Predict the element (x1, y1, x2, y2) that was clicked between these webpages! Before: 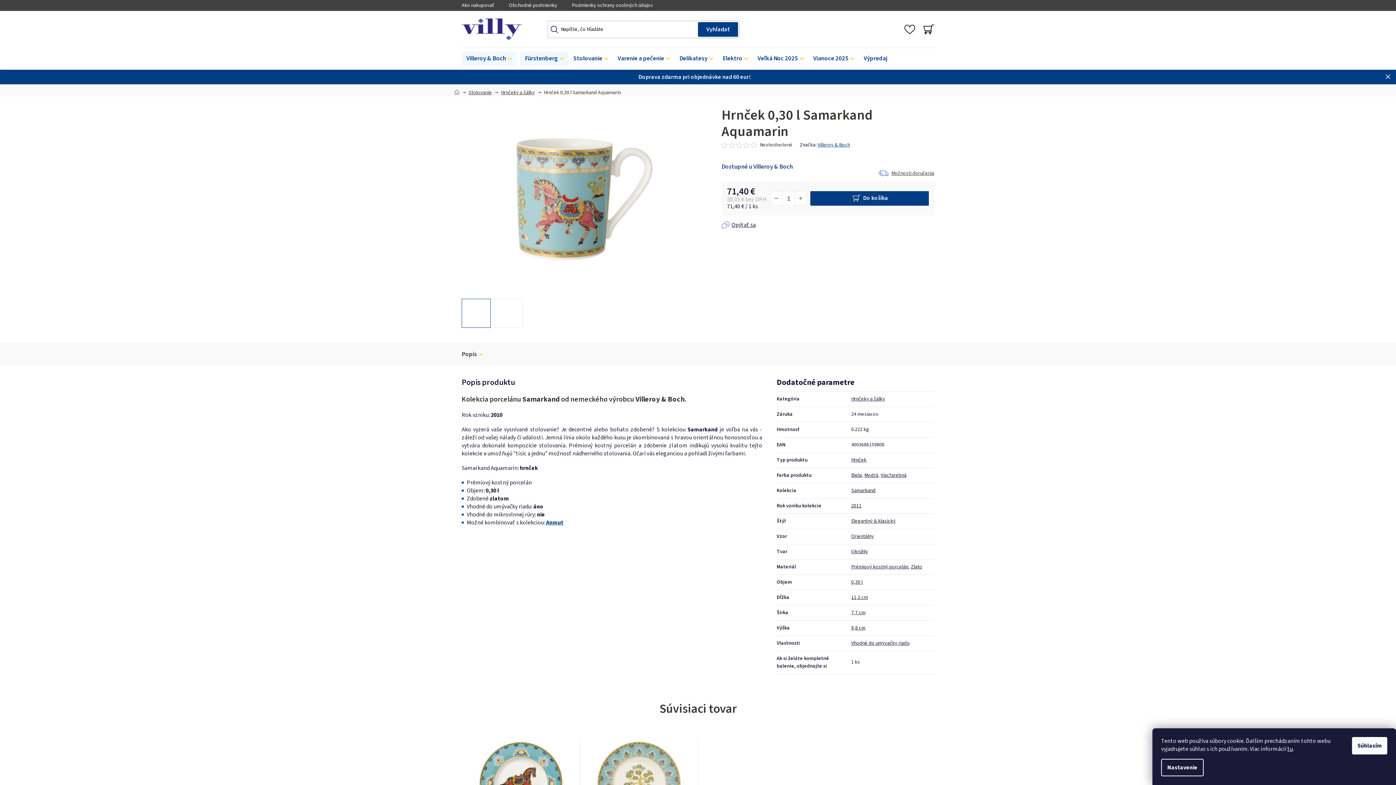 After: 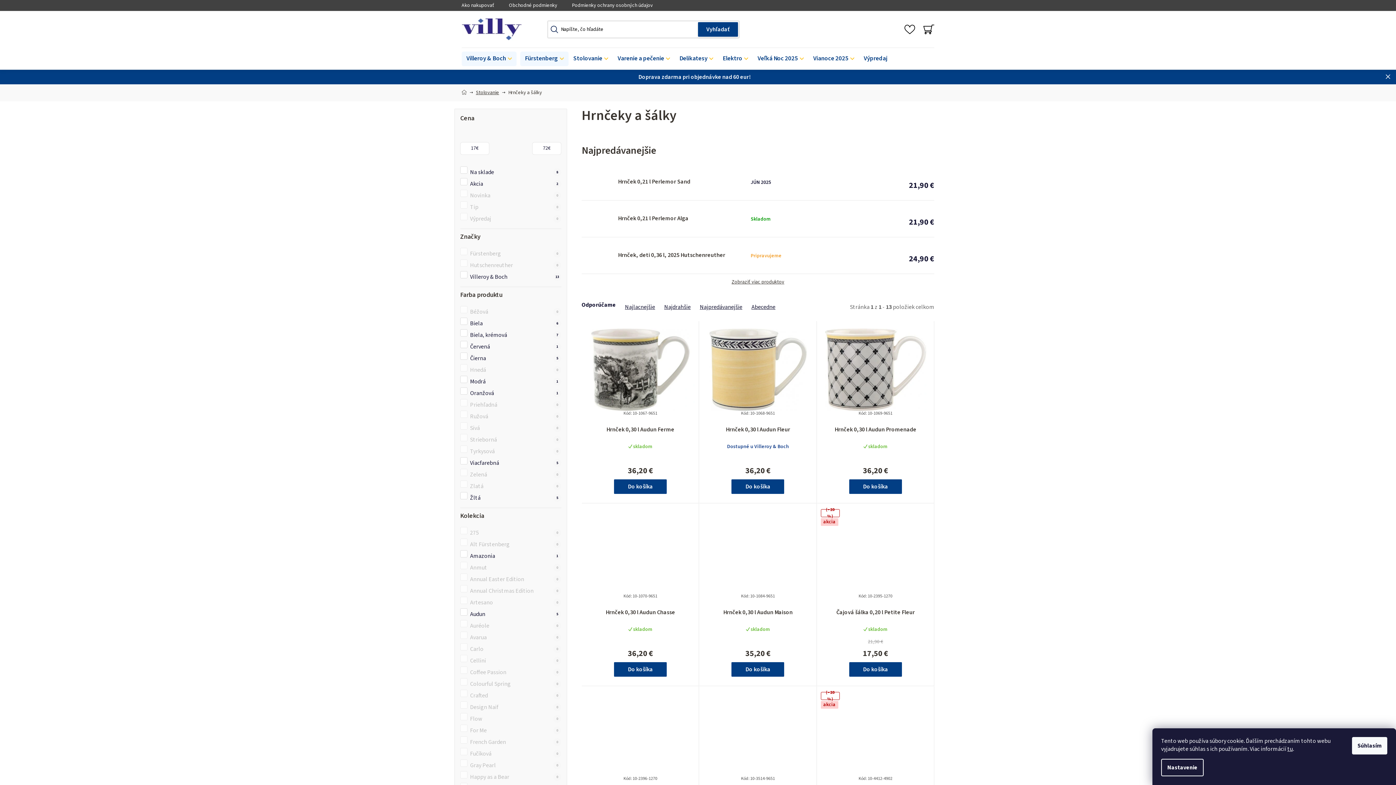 Action: bbox: (851, 594, 868, 601) label: 11,2 cm